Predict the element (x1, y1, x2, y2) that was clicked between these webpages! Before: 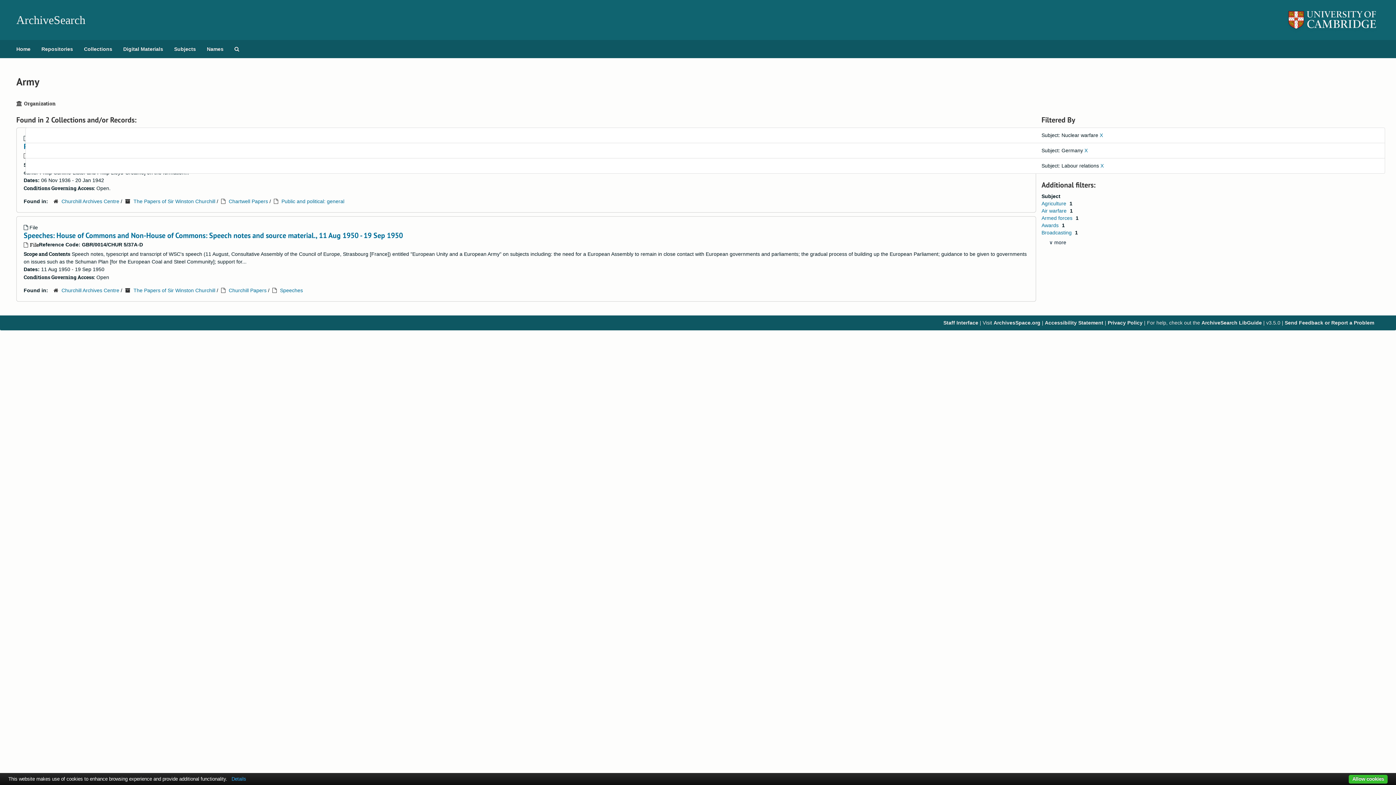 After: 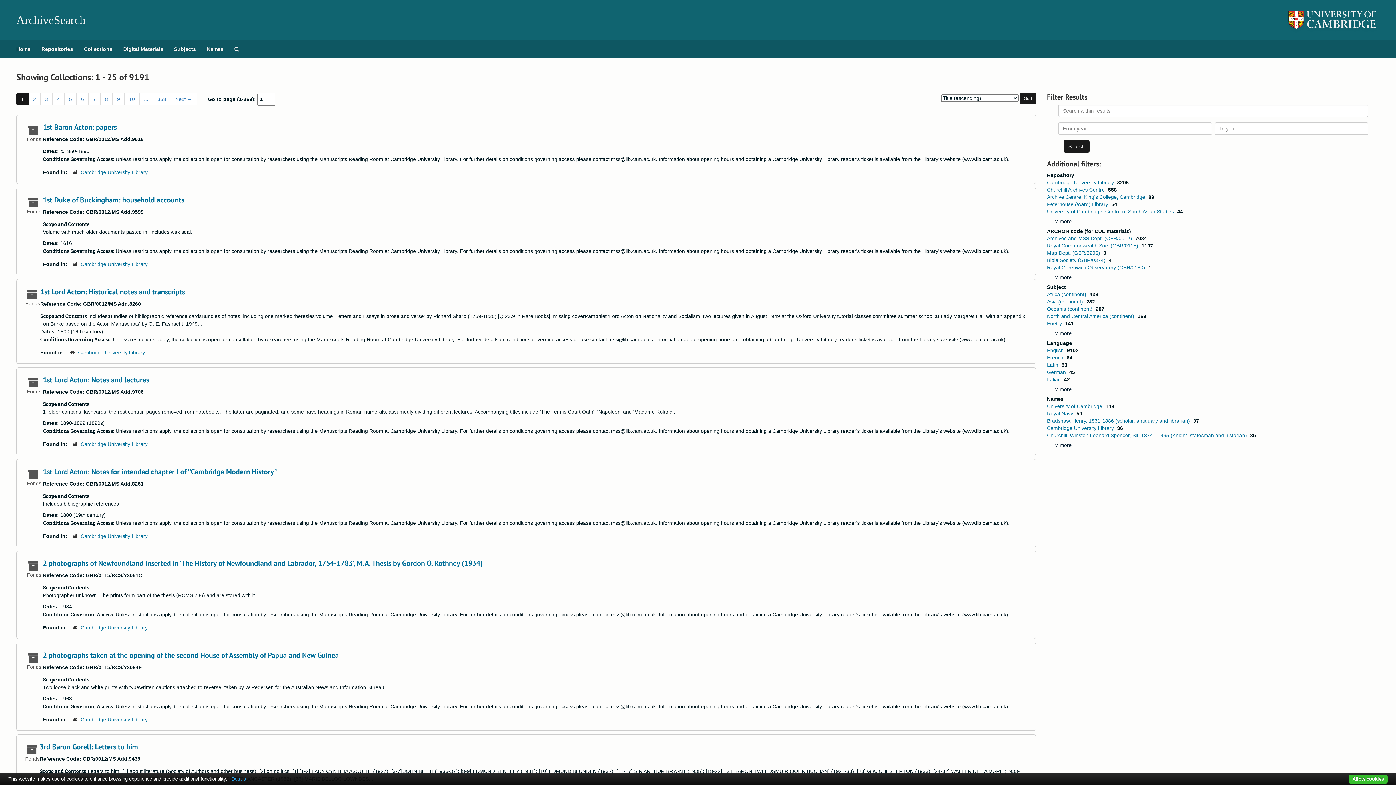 Action: bbox: (78, 40, 117, 58) label: Collections